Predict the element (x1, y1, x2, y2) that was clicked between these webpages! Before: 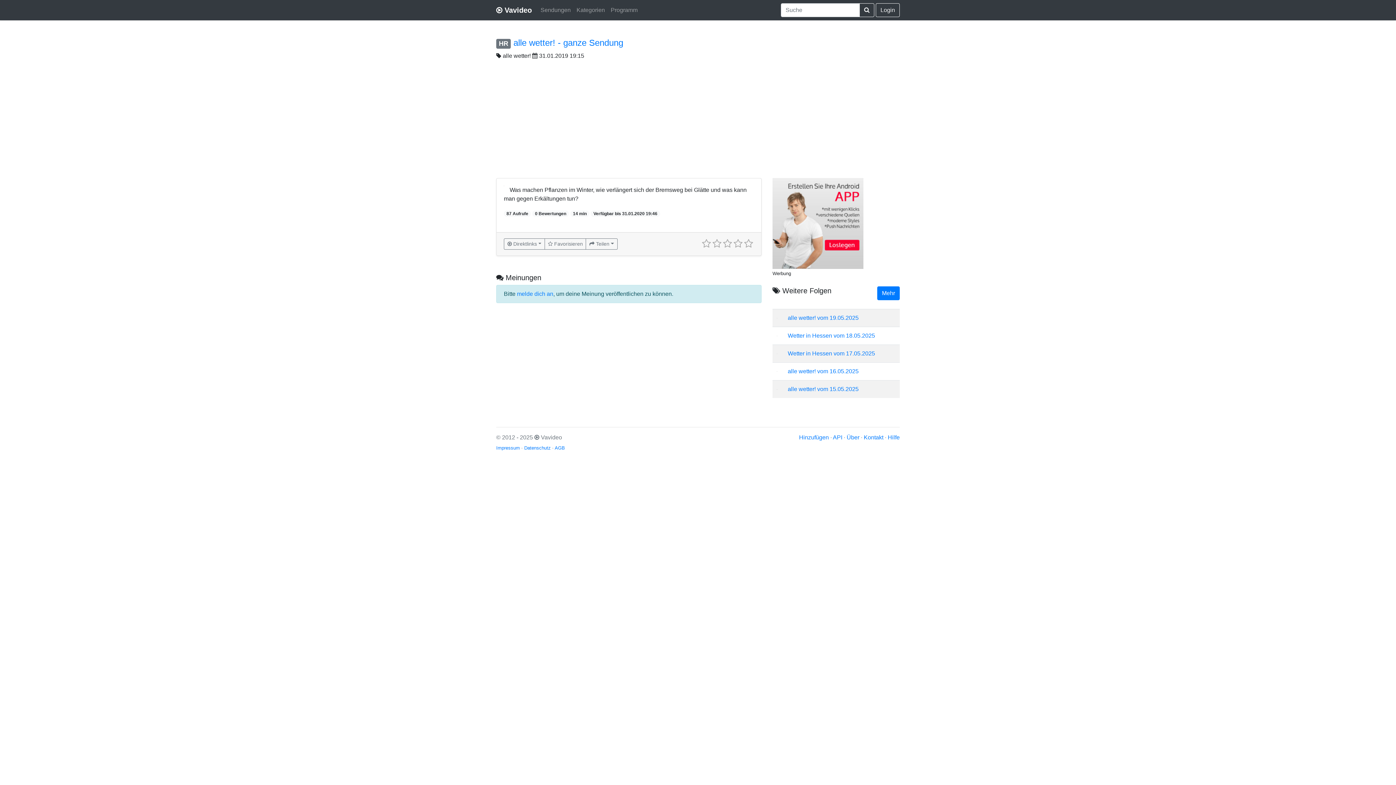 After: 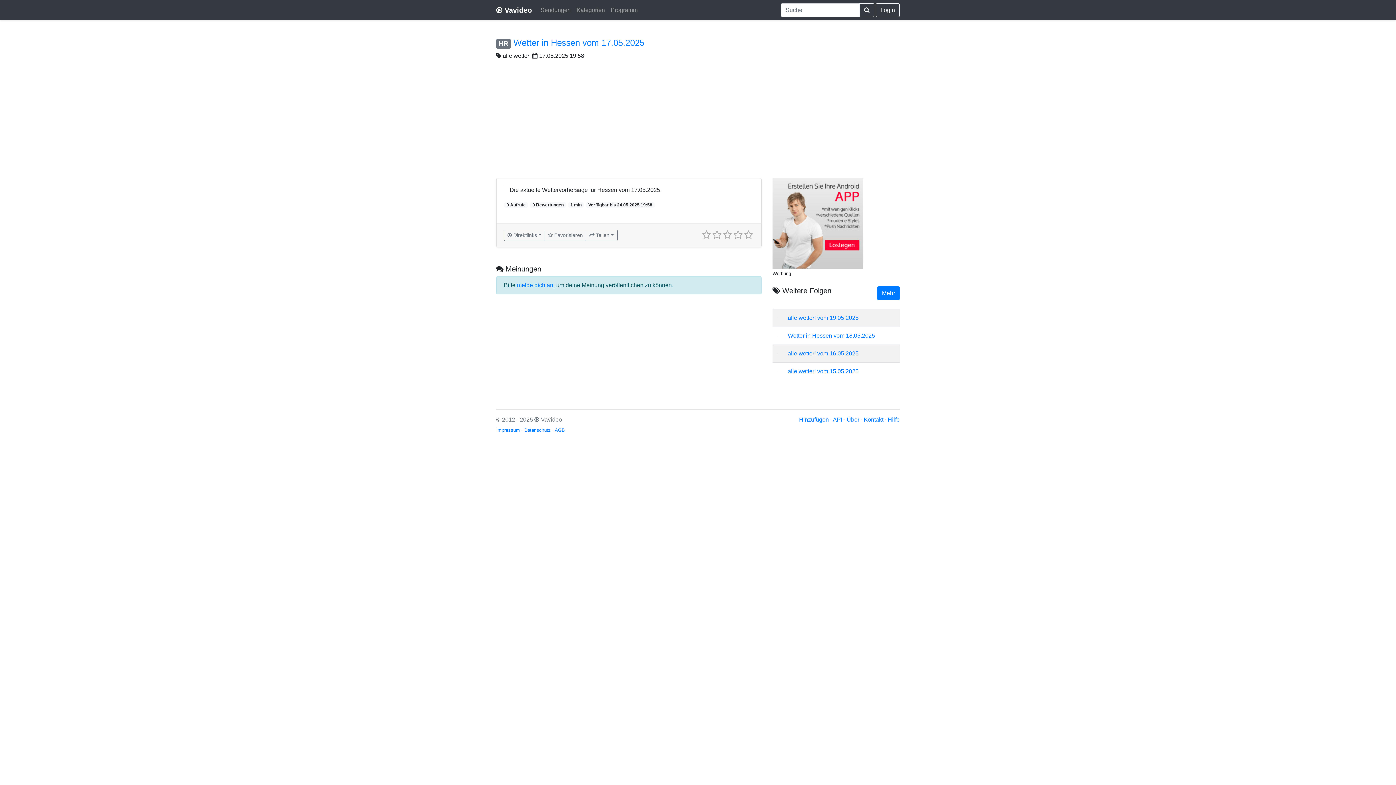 Action: label: Wetter in Hessen vom 17.05.2025 bbox: (788, 350, 875, 356)